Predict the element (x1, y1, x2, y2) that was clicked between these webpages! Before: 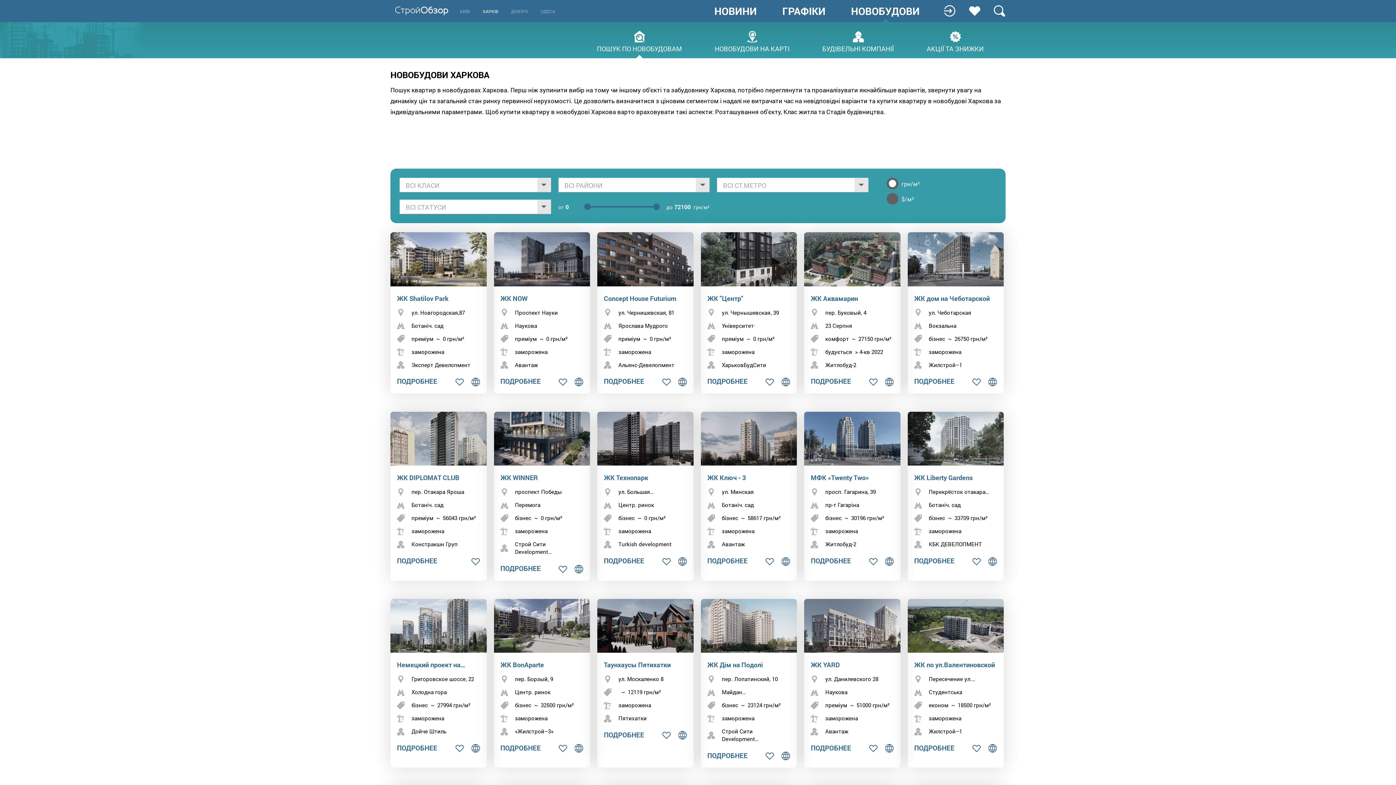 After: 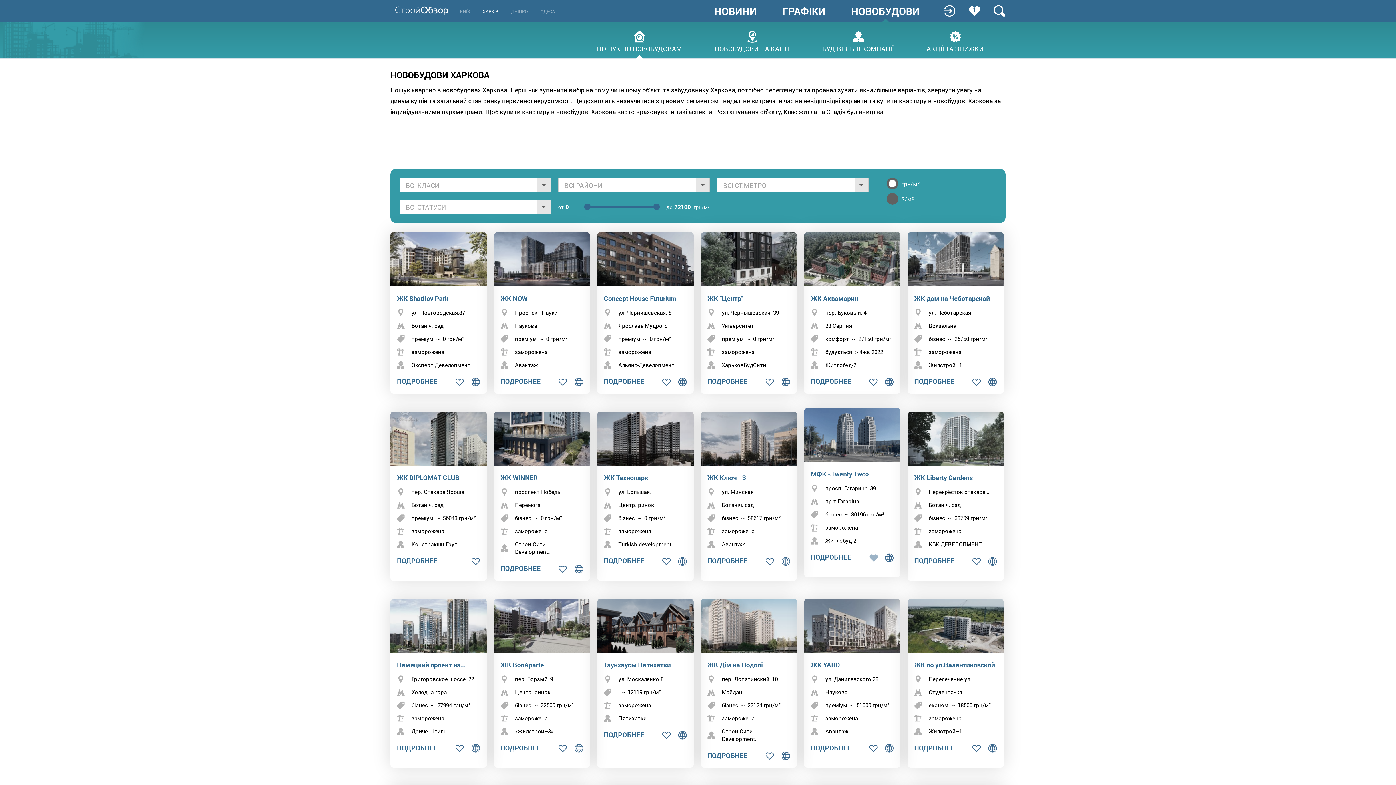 Action: bbox: (865, 555, 881, 566)